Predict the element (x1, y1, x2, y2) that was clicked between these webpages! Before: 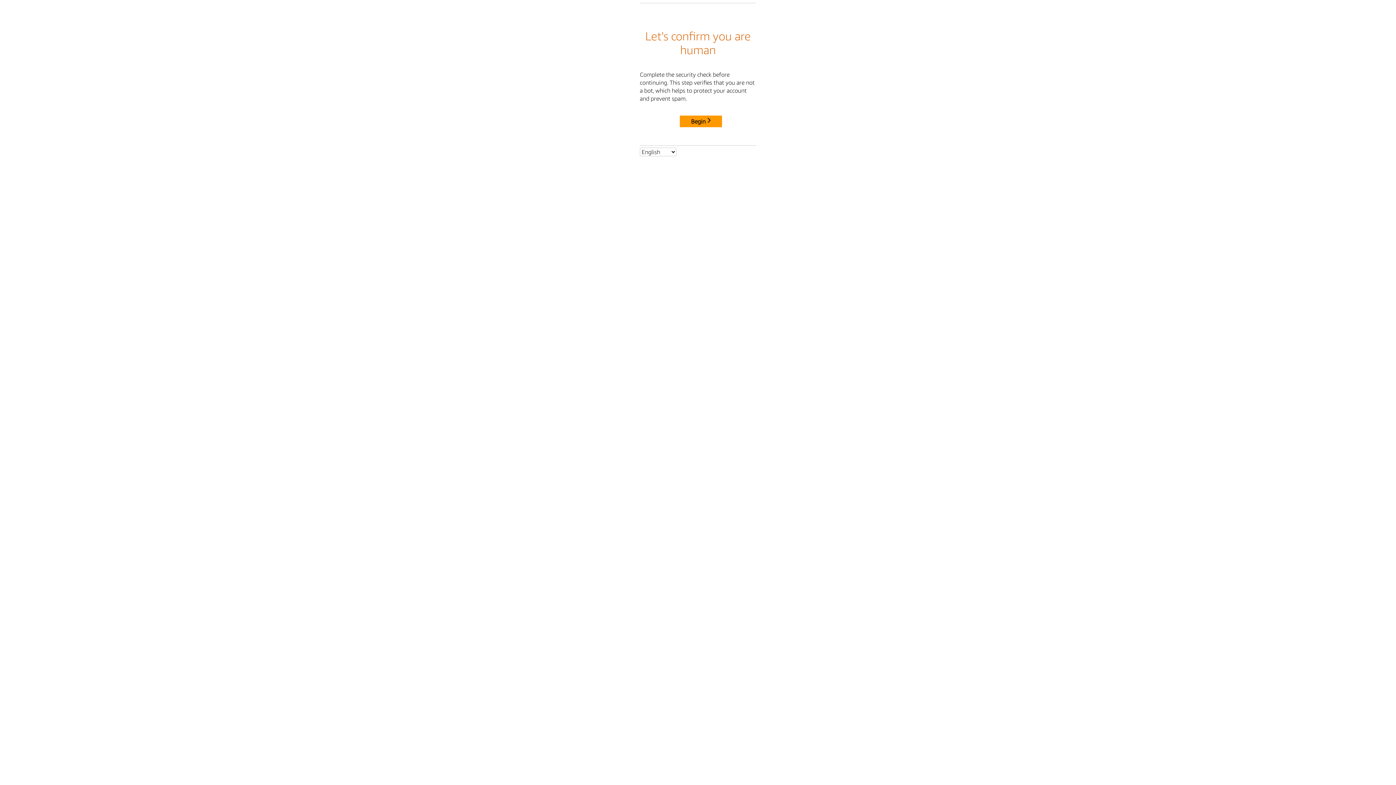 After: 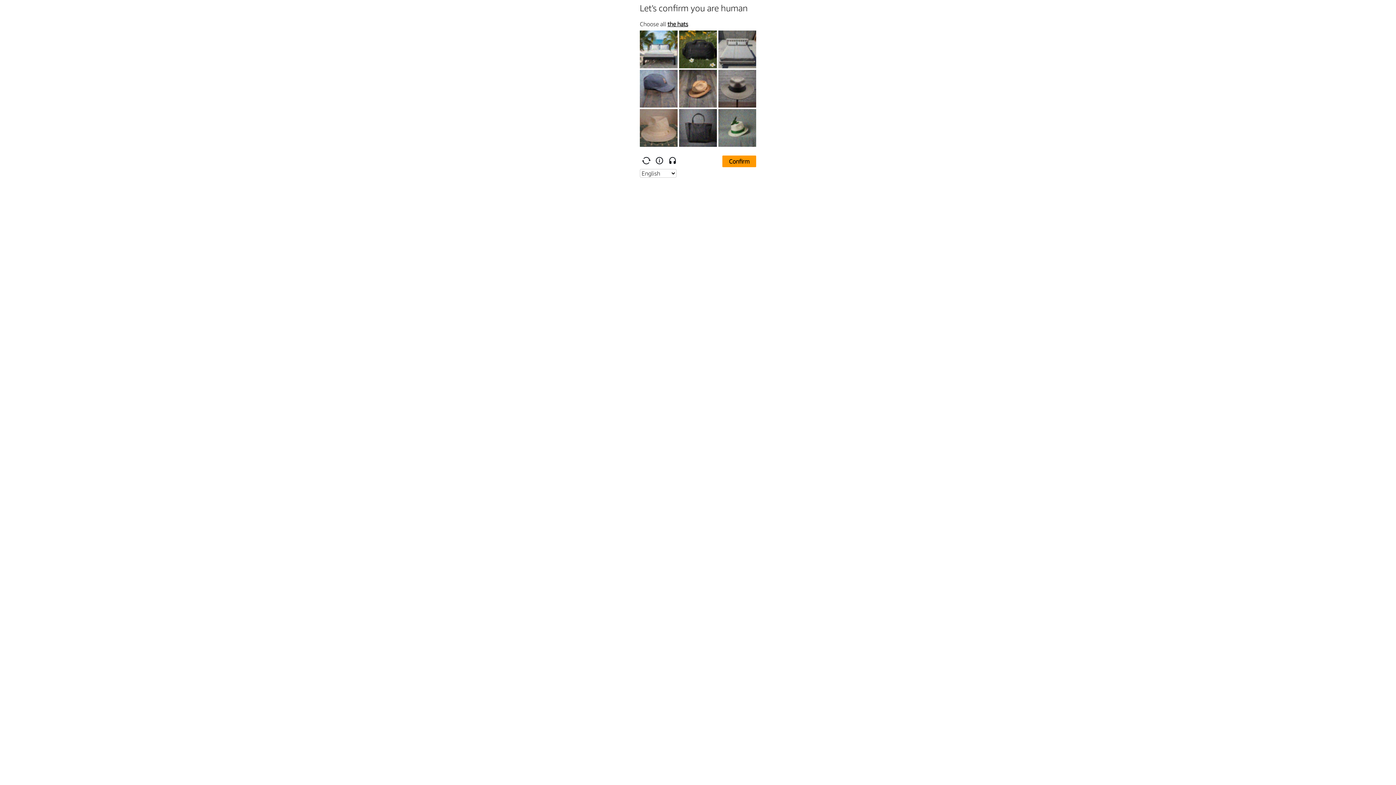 Action: bbox: (680, 115, 722, 127) label: Begin